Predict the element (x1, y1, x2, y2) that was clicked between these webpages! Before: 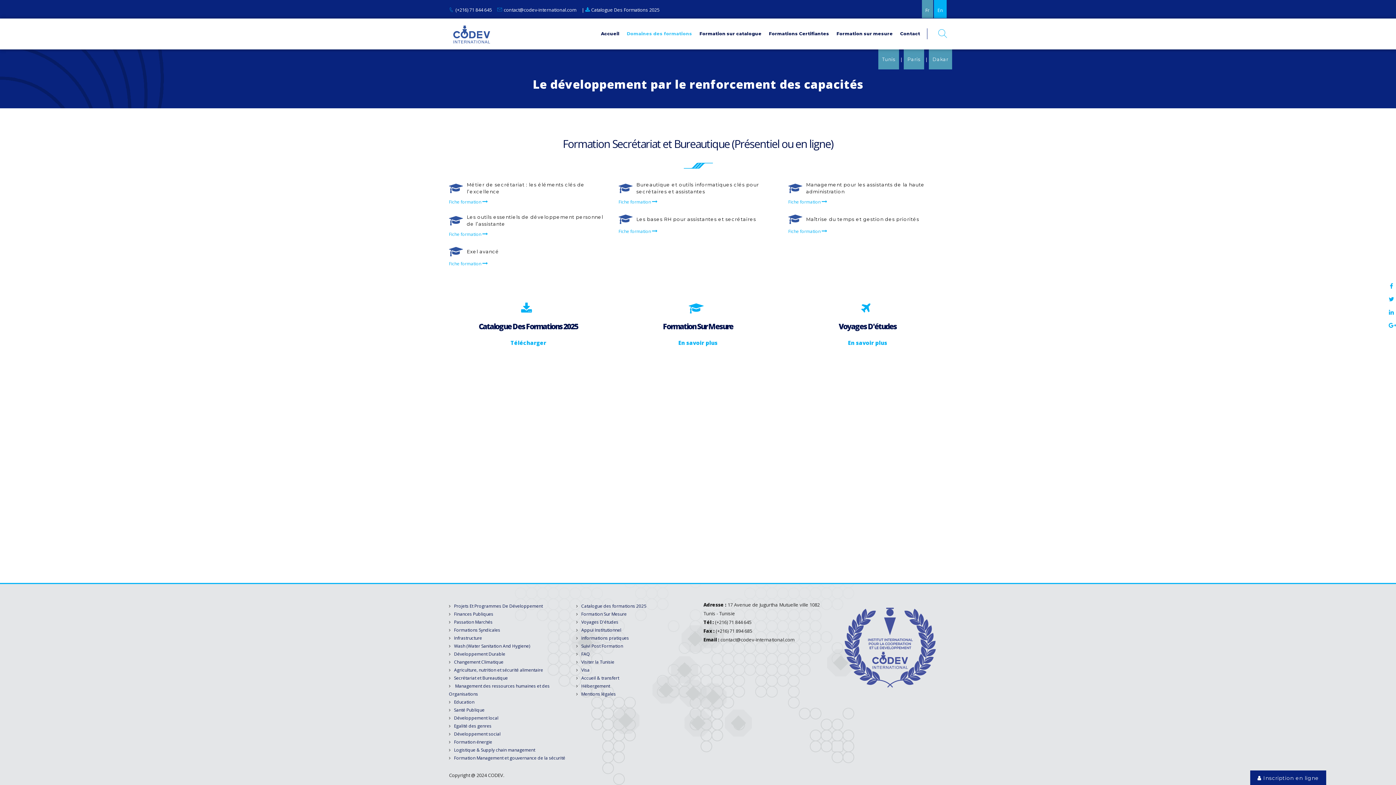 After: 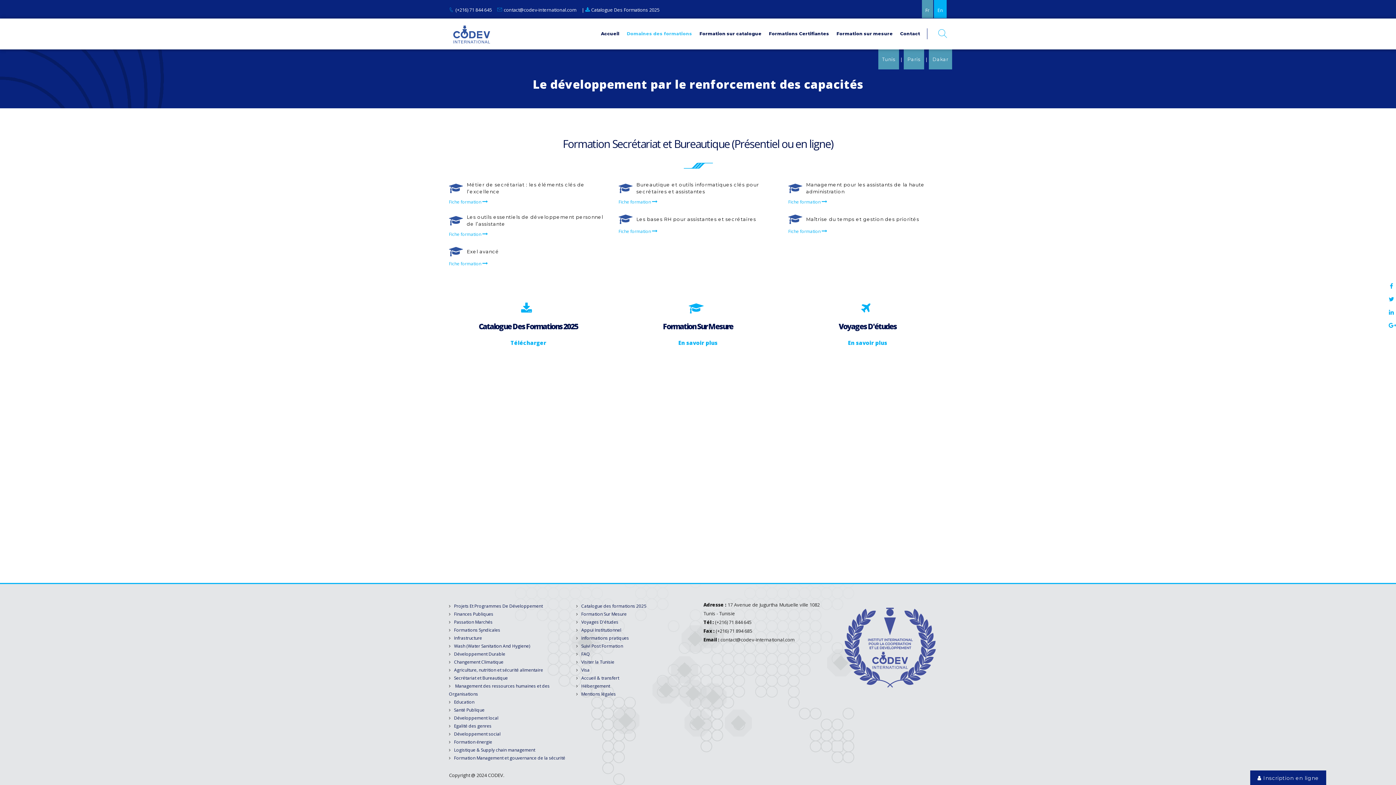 Action: label: Secrétariat et Bureautique bbox: (454, 675, 508, 681)